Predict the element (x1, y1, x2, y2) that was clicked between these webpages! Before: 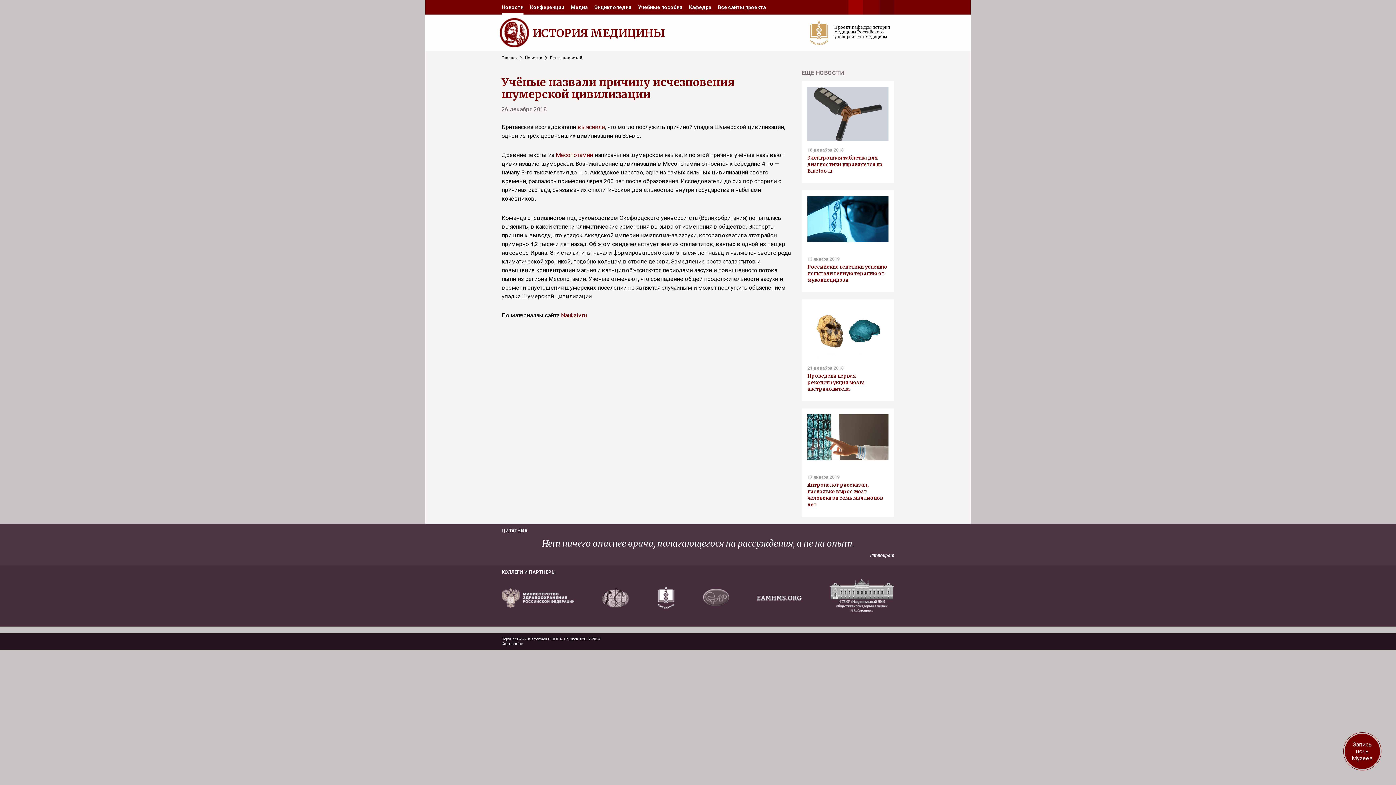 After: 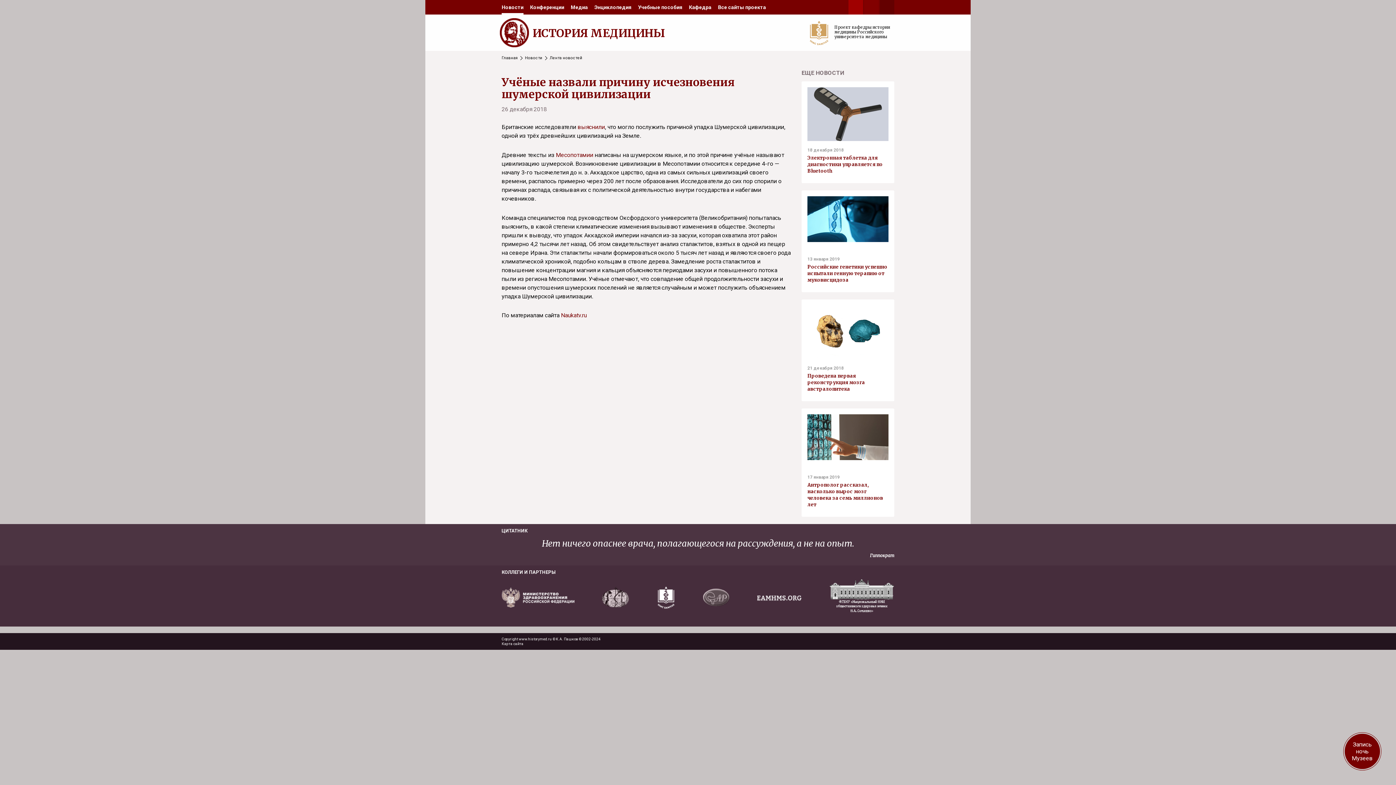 Action: bbox: (757, 595, 801, 600)